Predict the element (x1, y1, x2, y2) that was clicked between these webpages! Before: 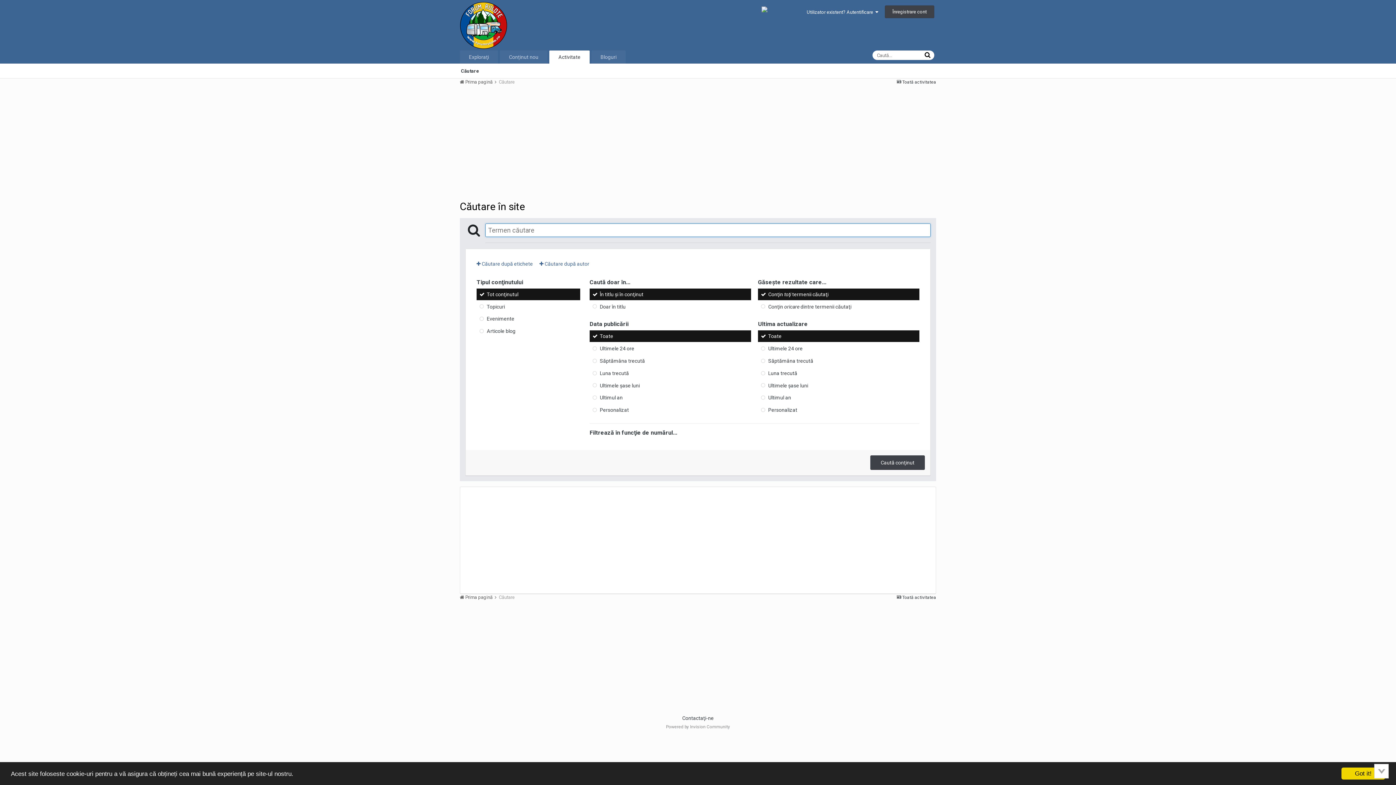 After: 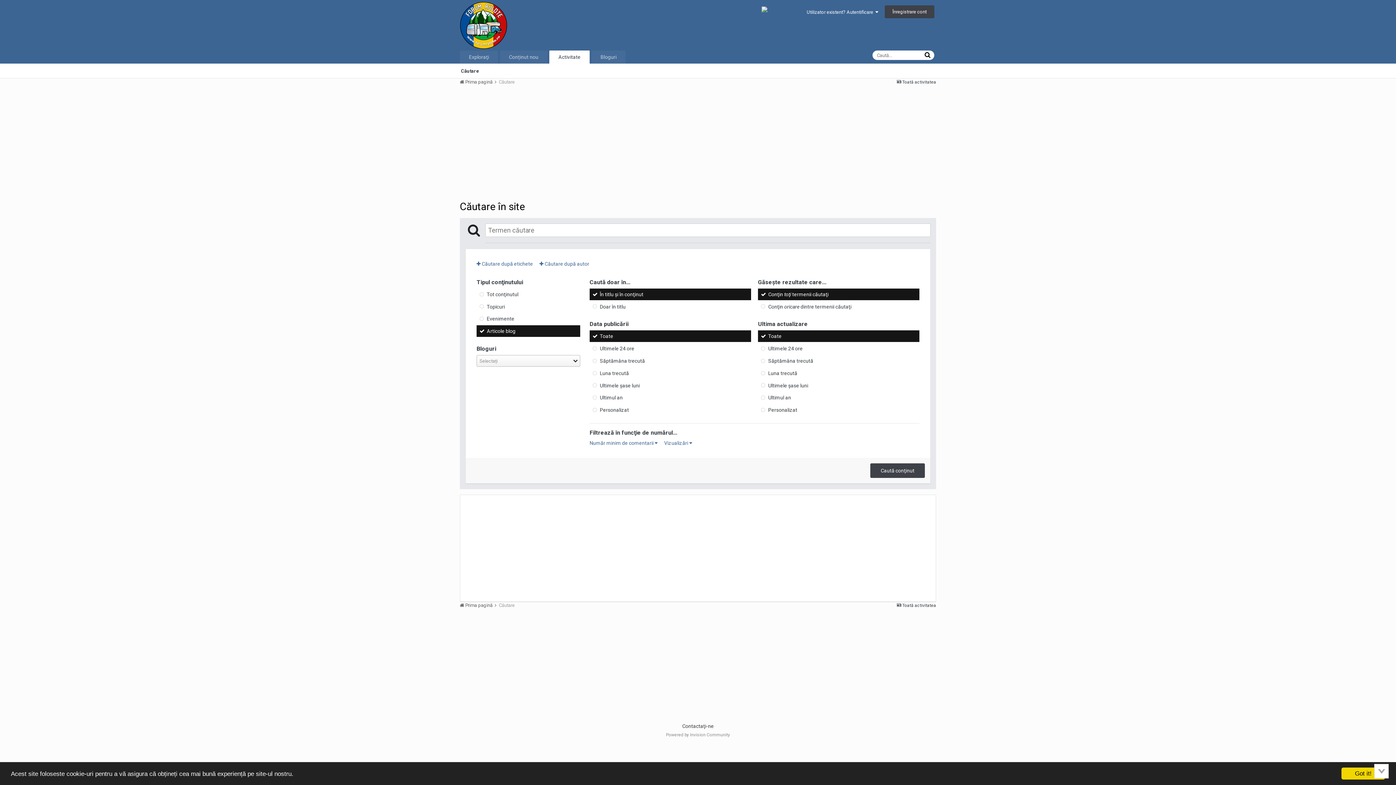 Action: label: Articole blog bbox: (476, 325, 580, 337)